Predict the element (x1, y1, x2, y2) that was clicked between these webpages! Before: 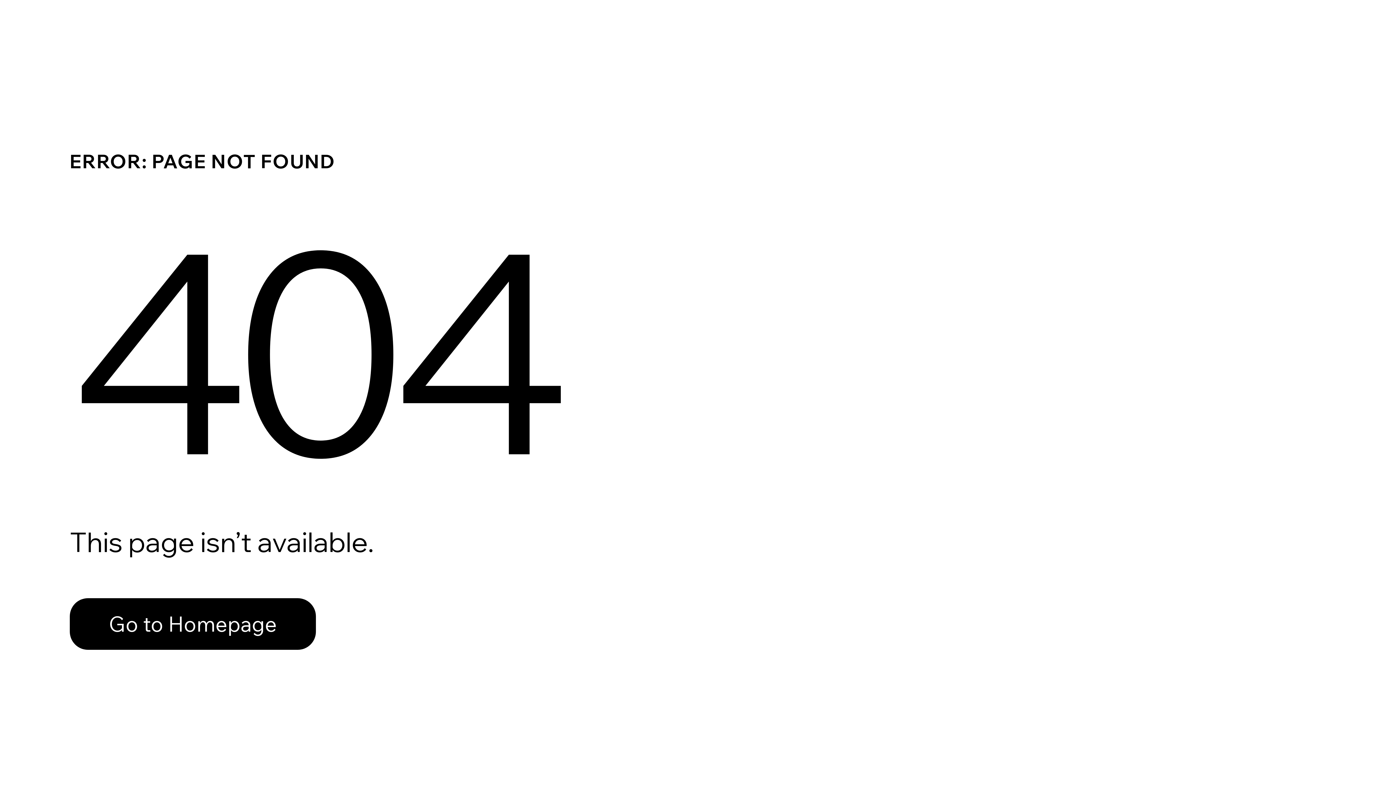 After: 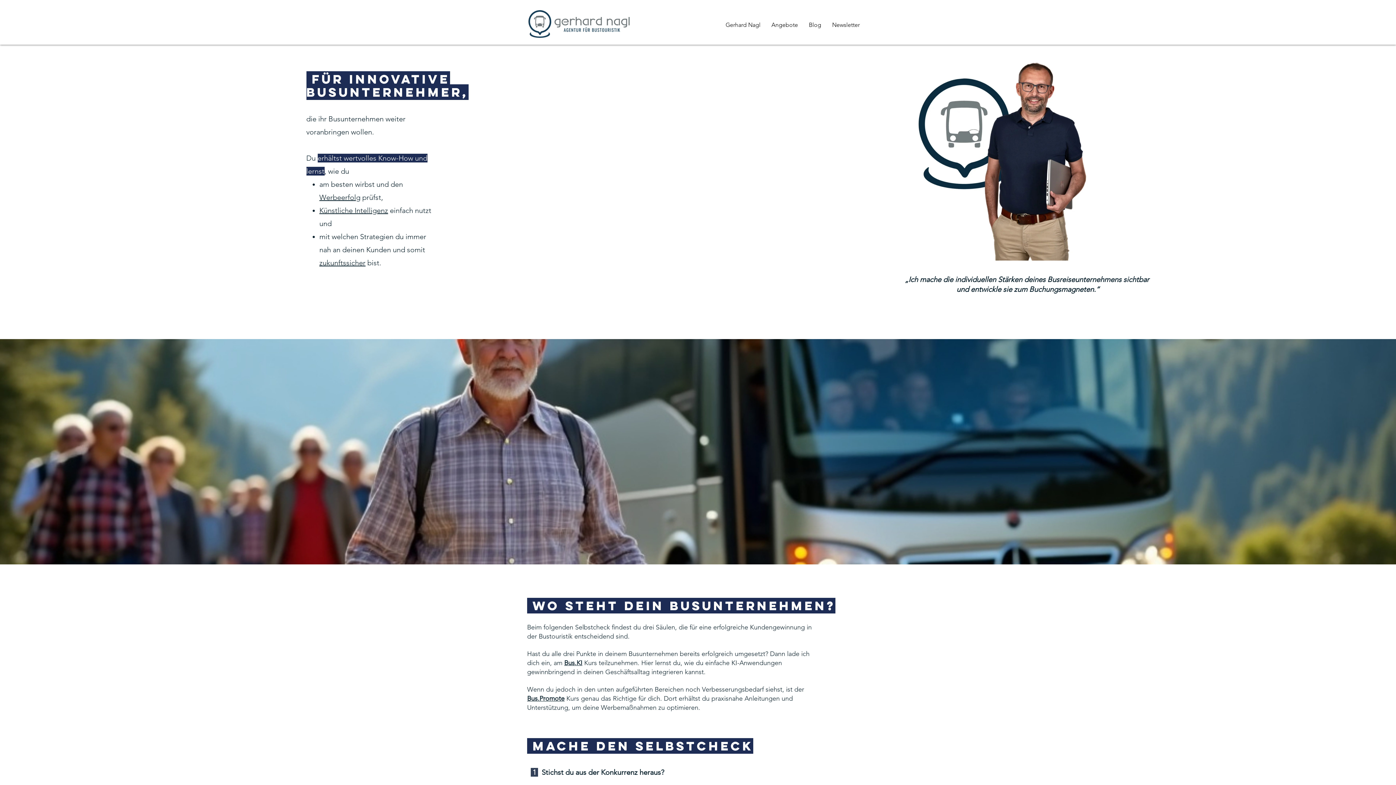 Action: label: Go to Homepage bbox: (69, 598, 316, 650)